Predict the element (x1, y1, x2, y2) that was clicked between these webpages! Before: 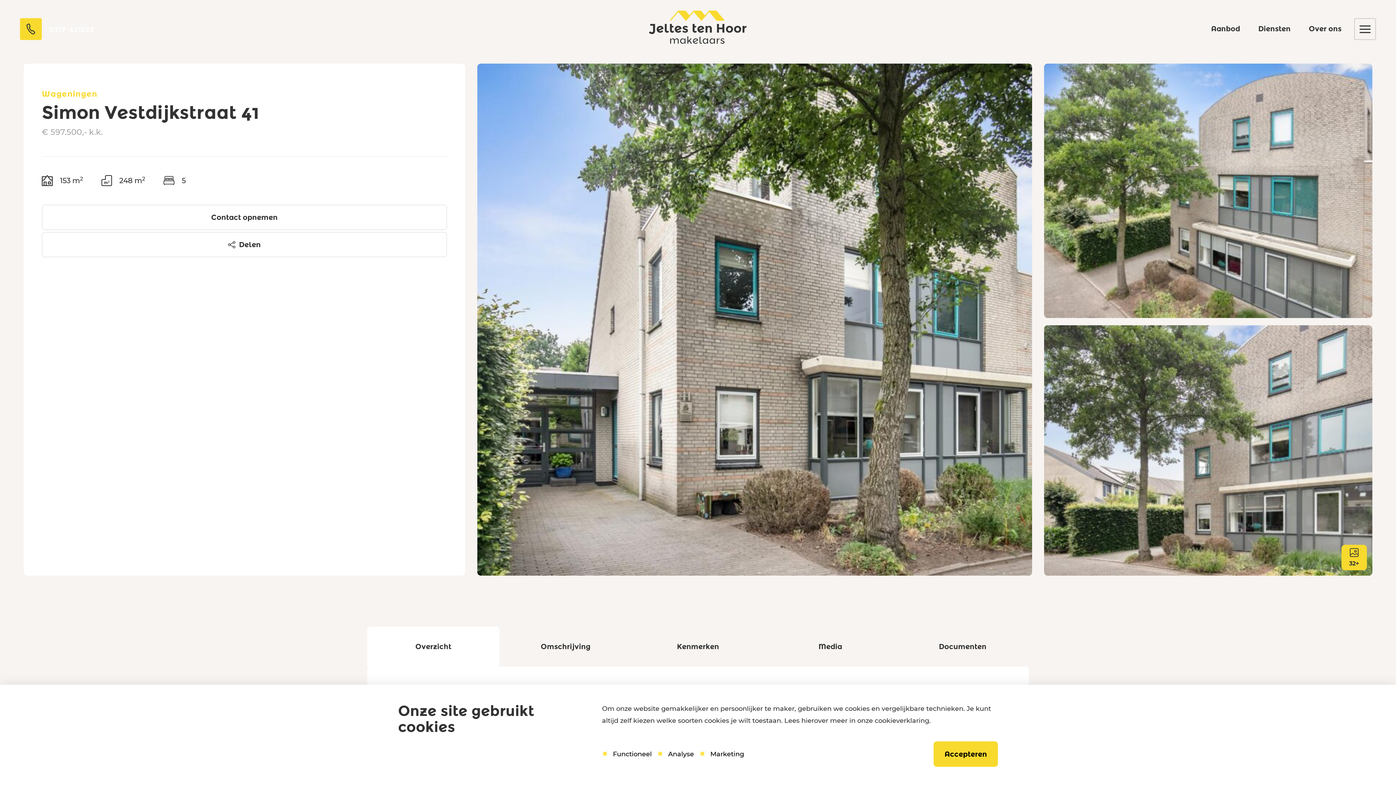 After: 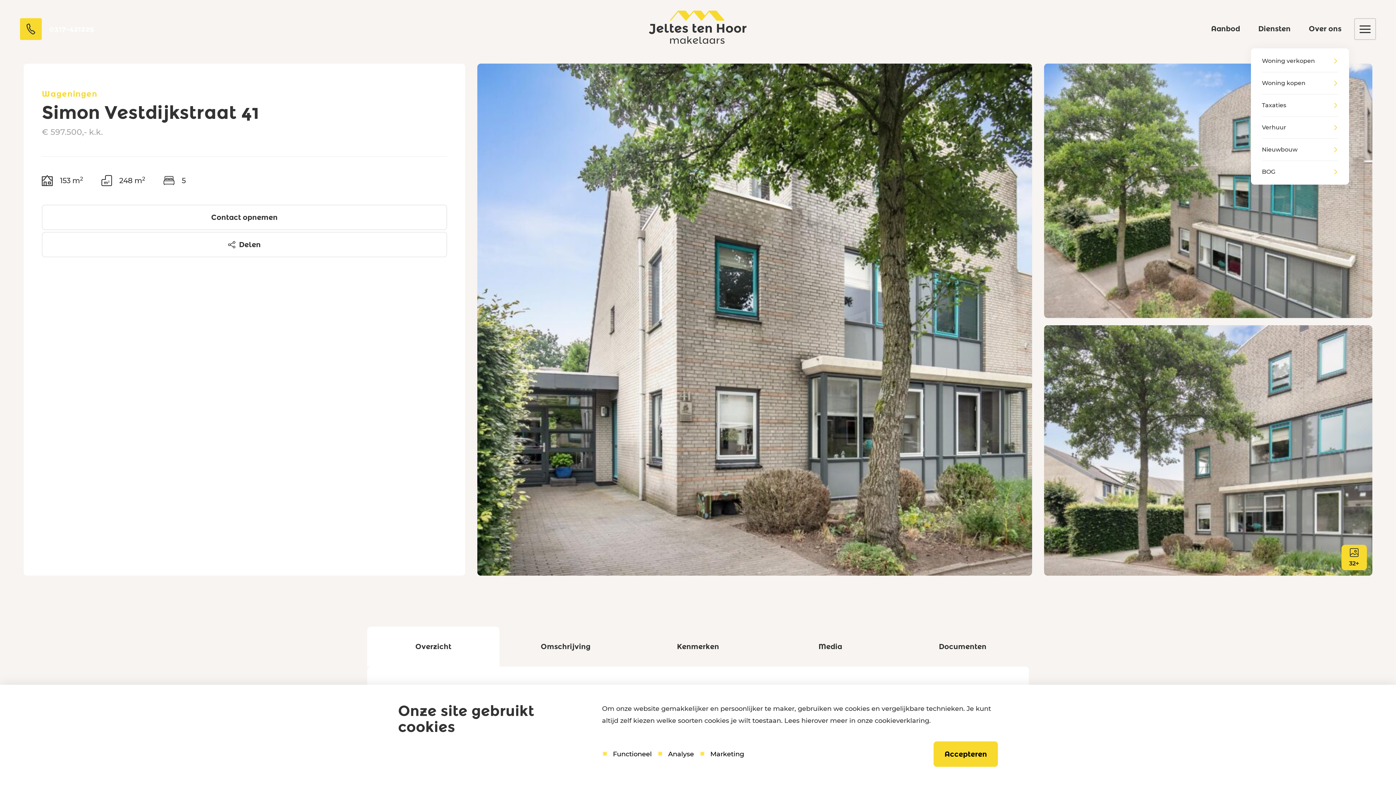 Action: bbox: (1258, 24, 1290, 33) label: Diensten